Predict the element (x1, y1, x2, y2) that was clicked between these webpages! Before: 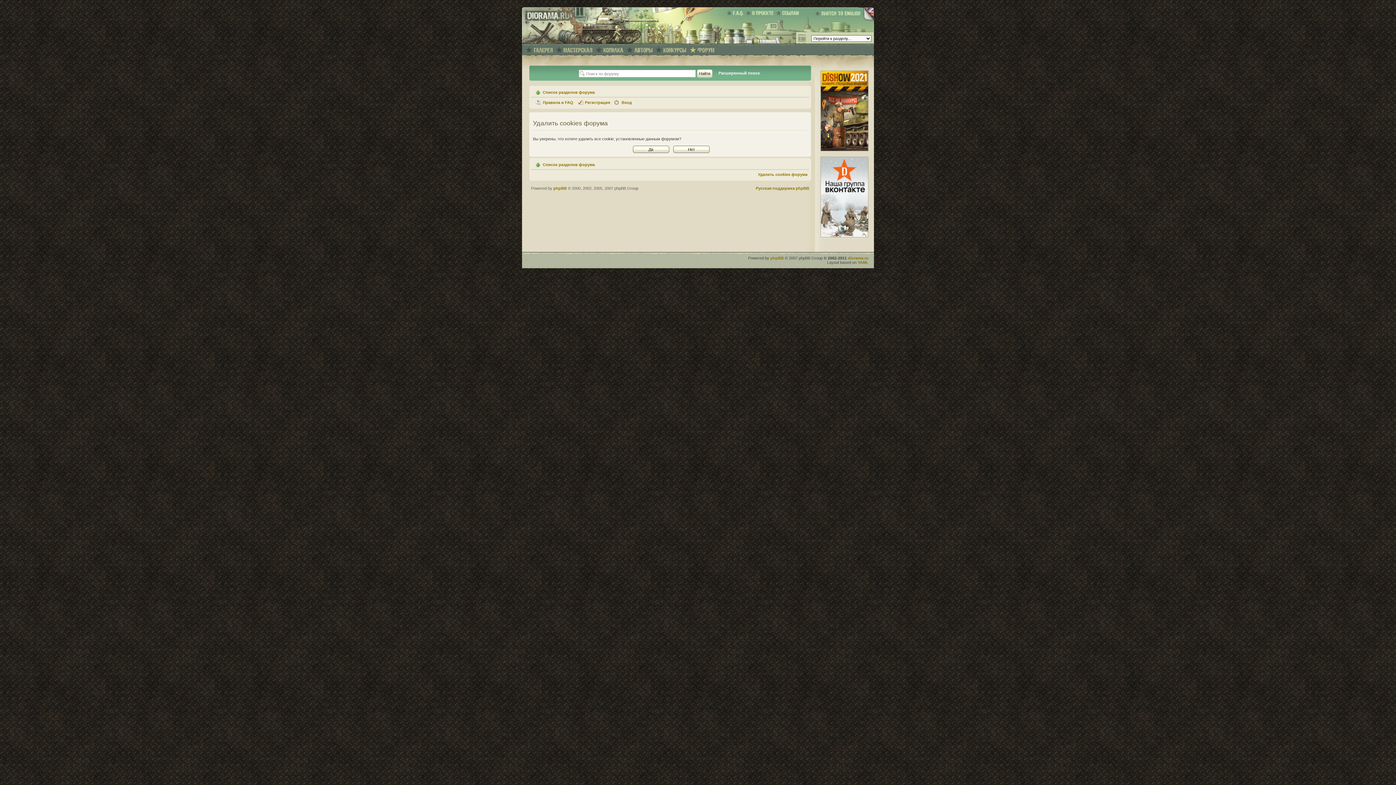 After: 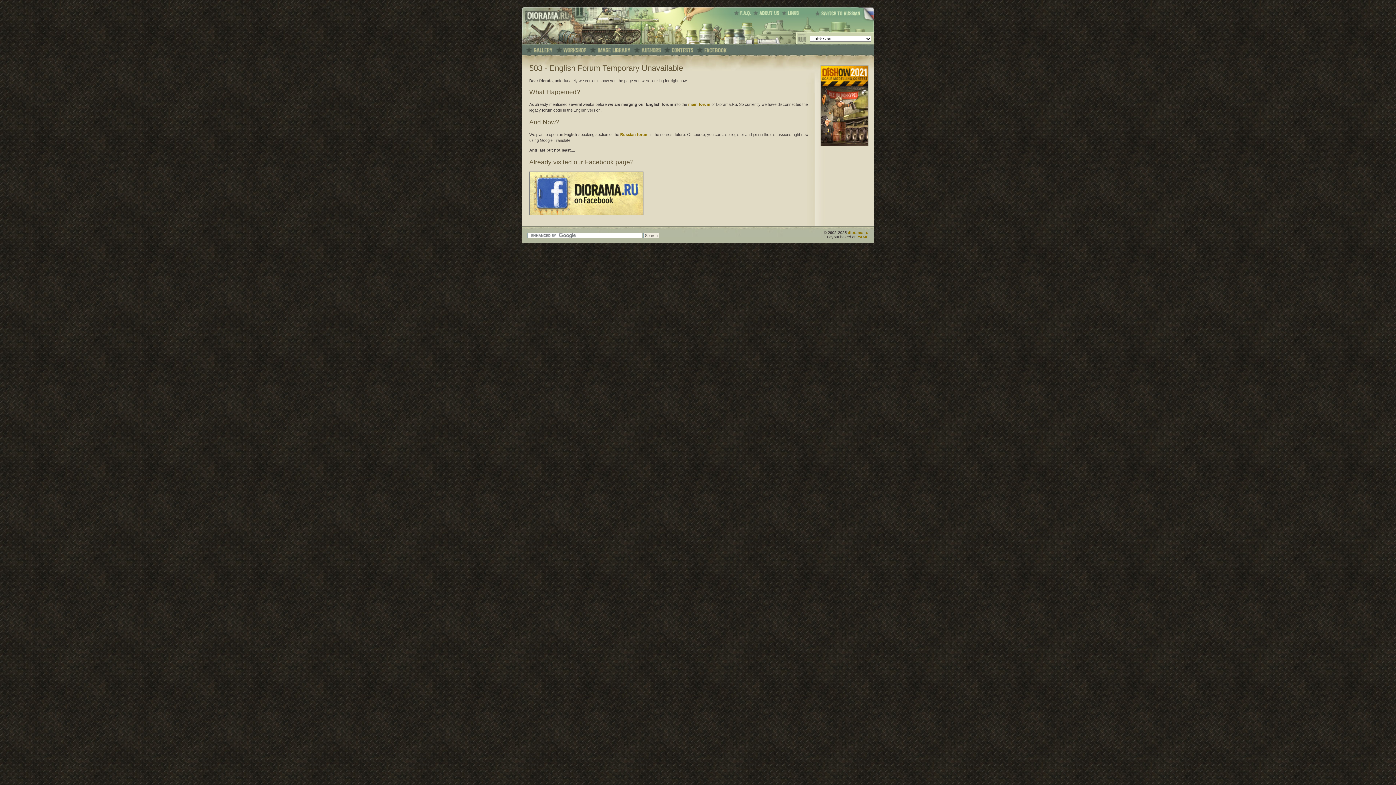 Action: bbox: (815, 17, 874, 22)